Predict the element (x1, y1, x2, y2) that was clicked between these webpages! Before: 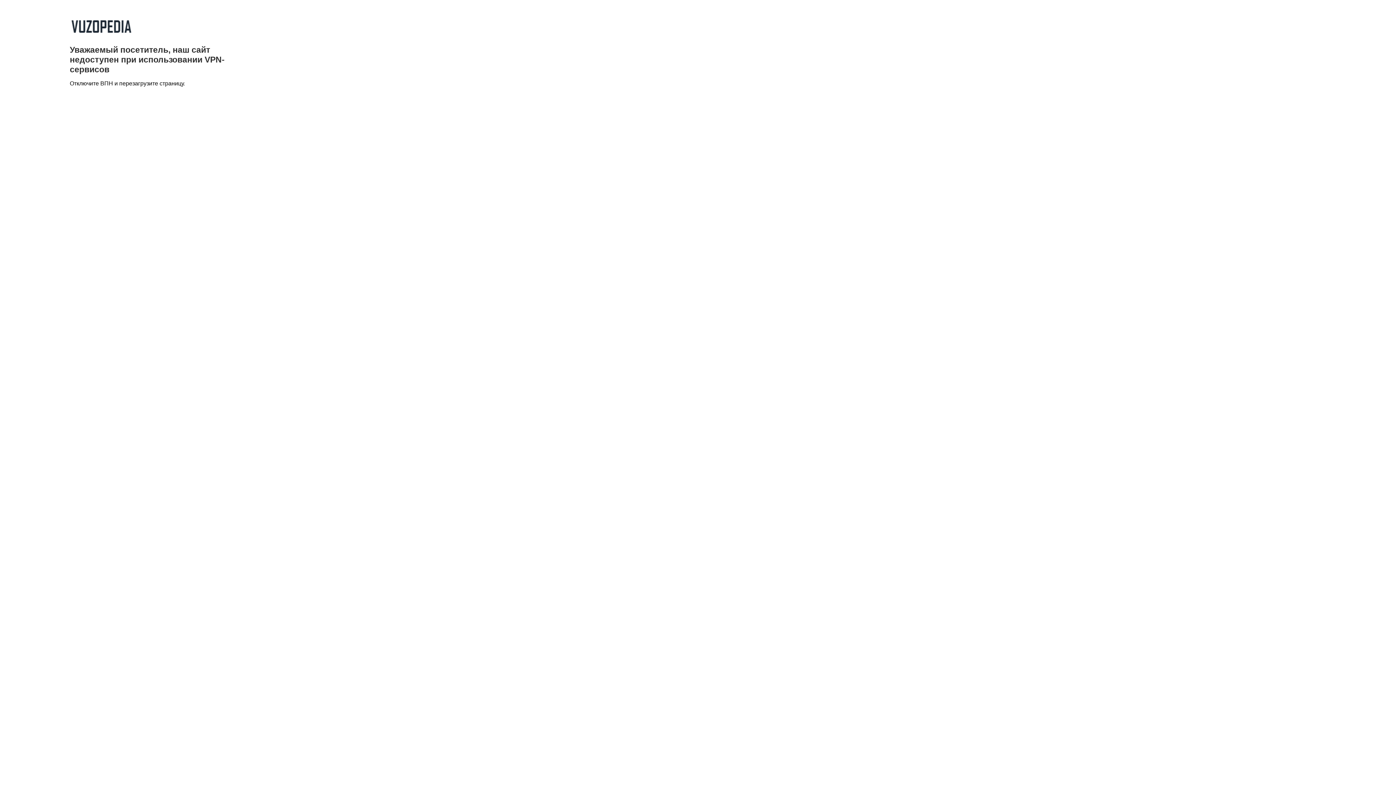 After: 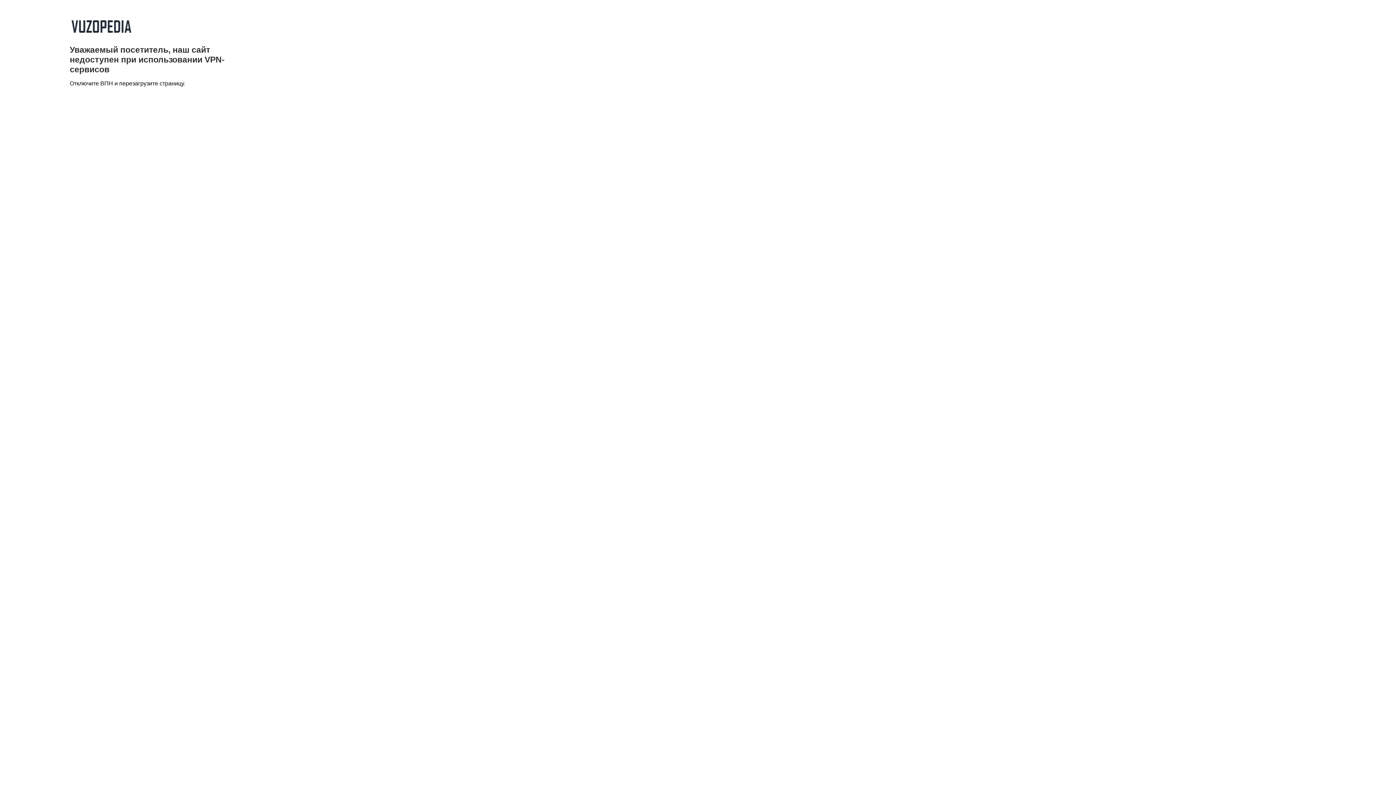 Action: bbox: (69, 33, 132, 39)